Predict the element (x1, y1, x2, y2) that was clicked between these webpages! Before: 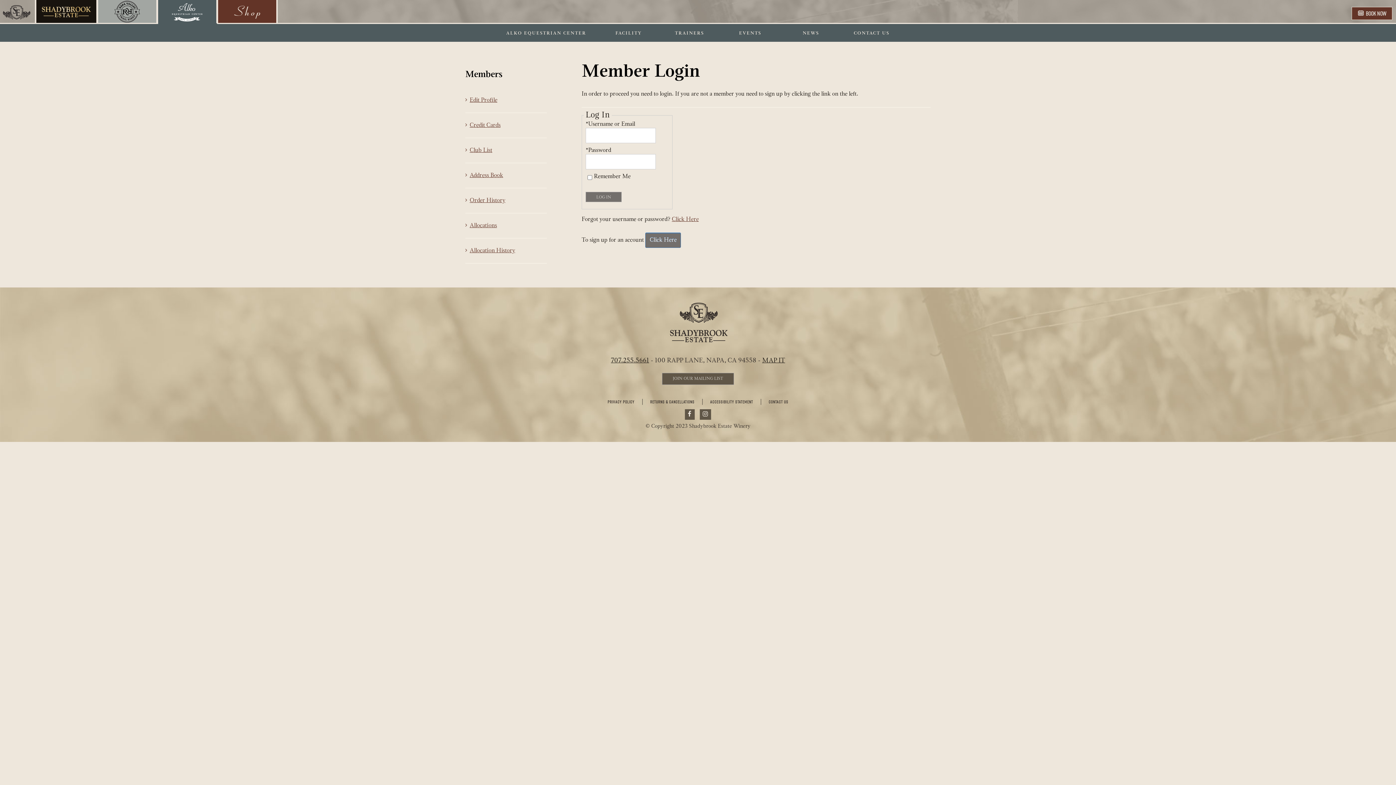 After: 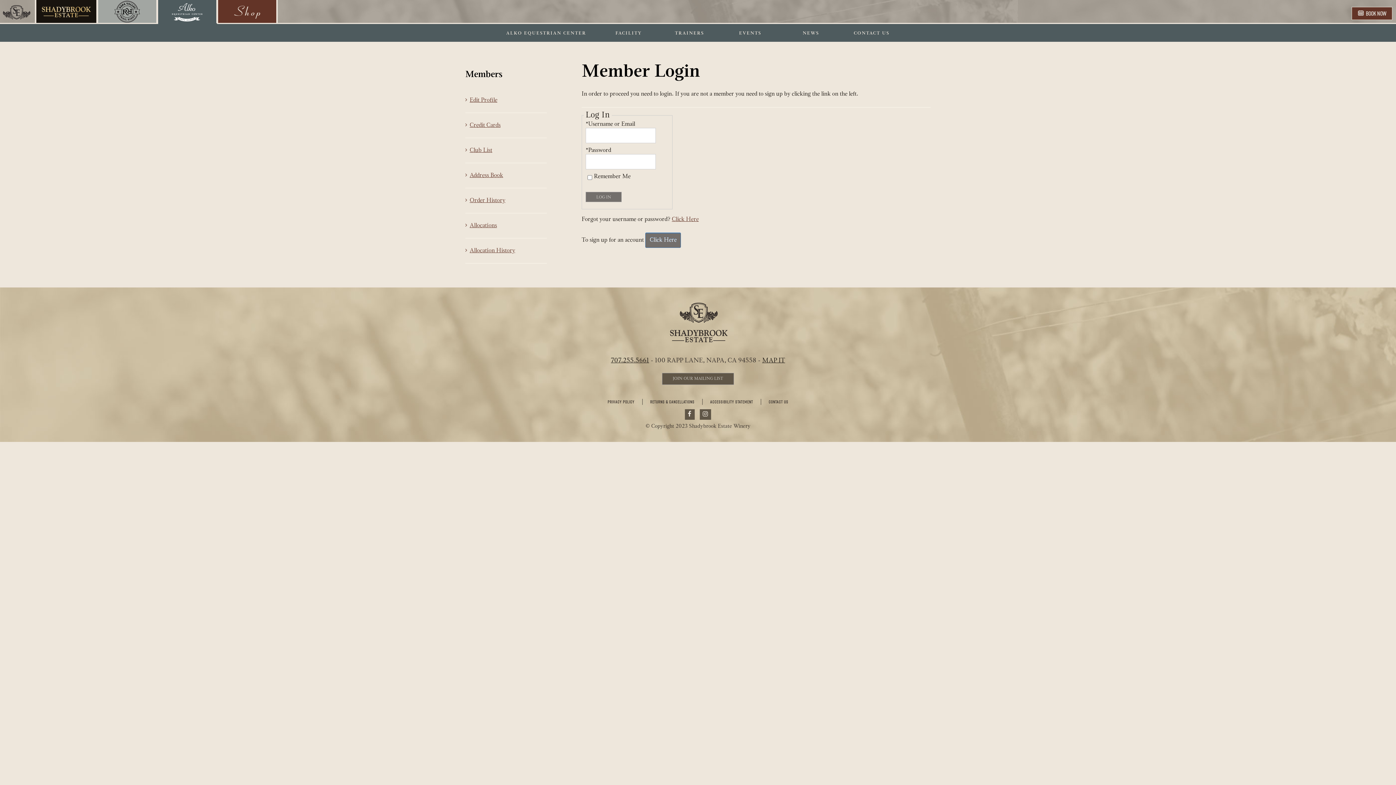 Action: label: Edit Profile bbox: (469, 96, 543, 104)